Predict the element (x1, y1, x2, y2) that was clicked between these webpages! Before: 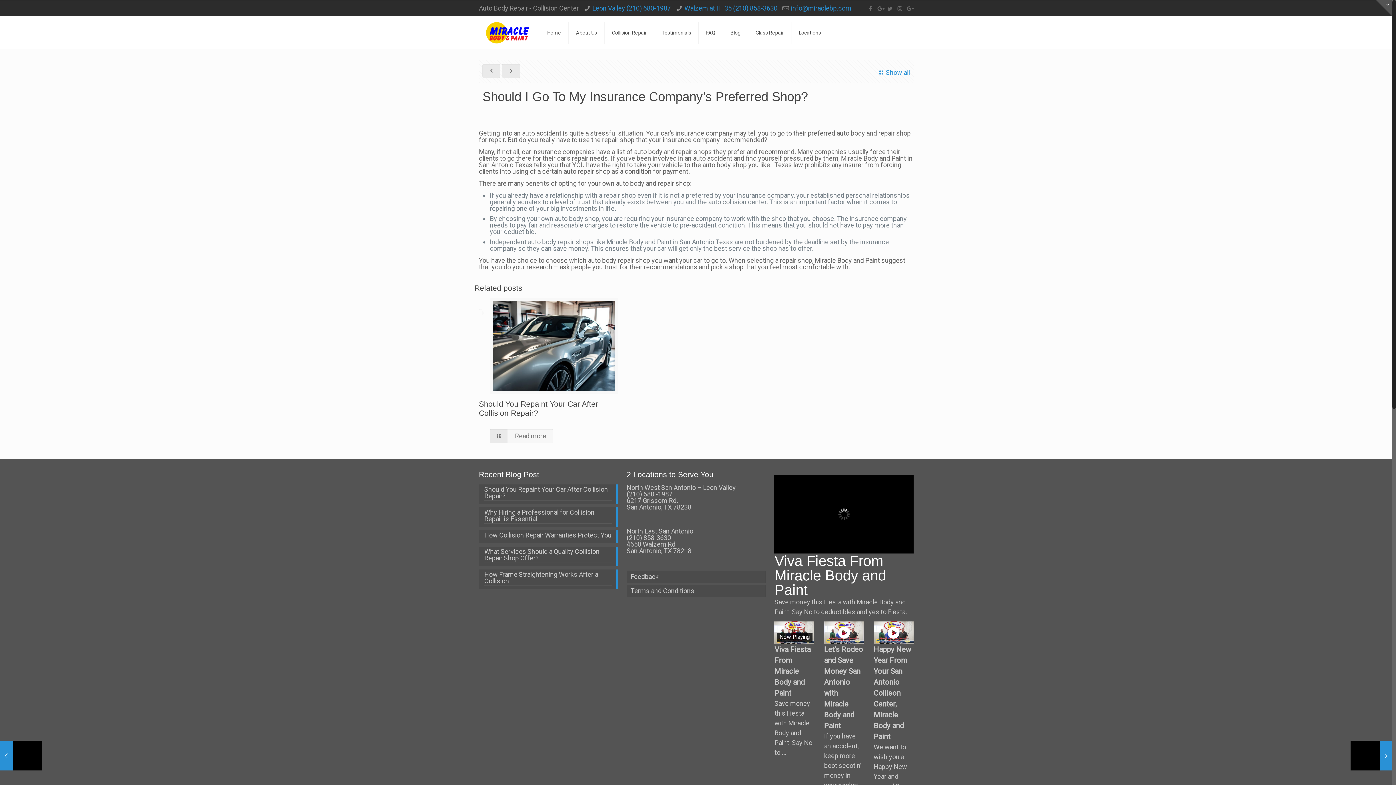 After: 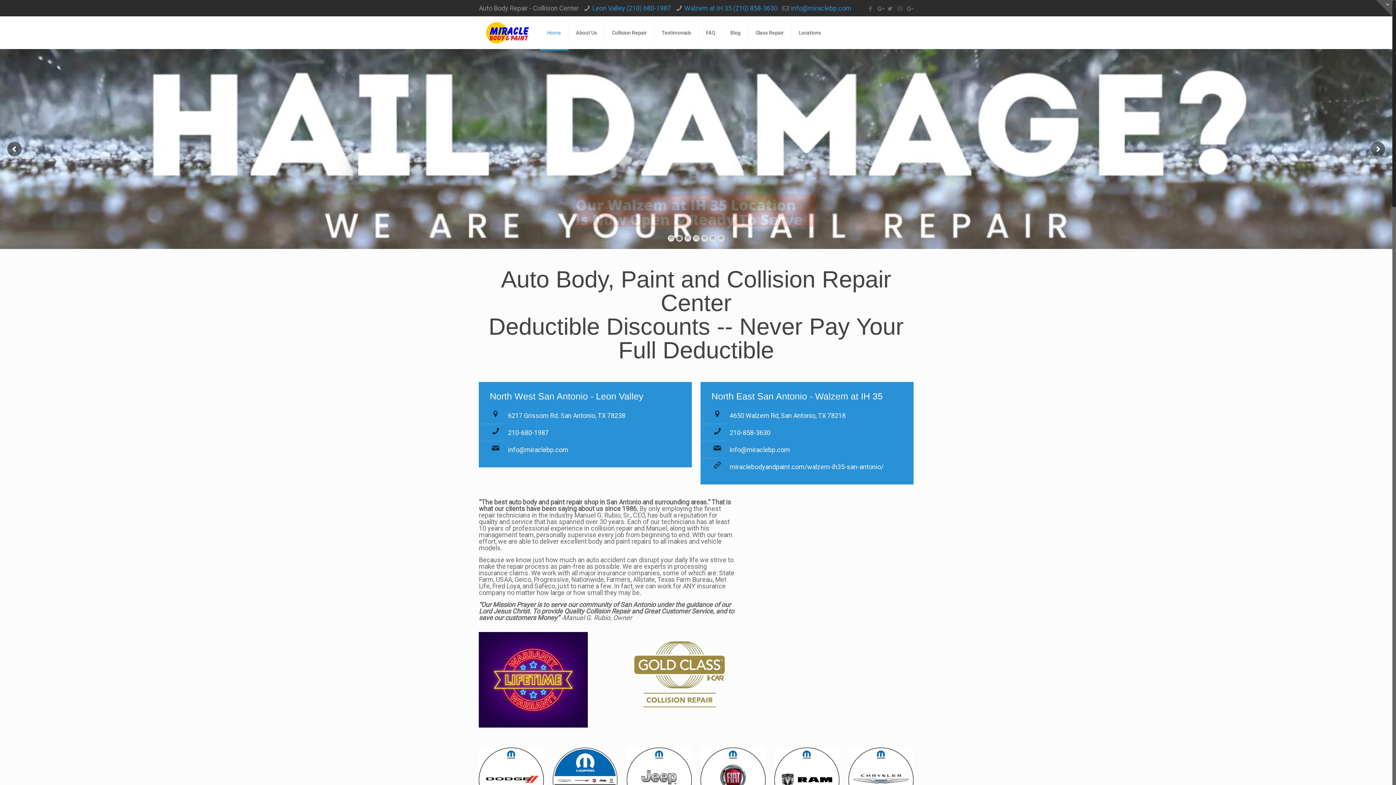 Action: label: Home bbox: (540, 16, 568, 49)